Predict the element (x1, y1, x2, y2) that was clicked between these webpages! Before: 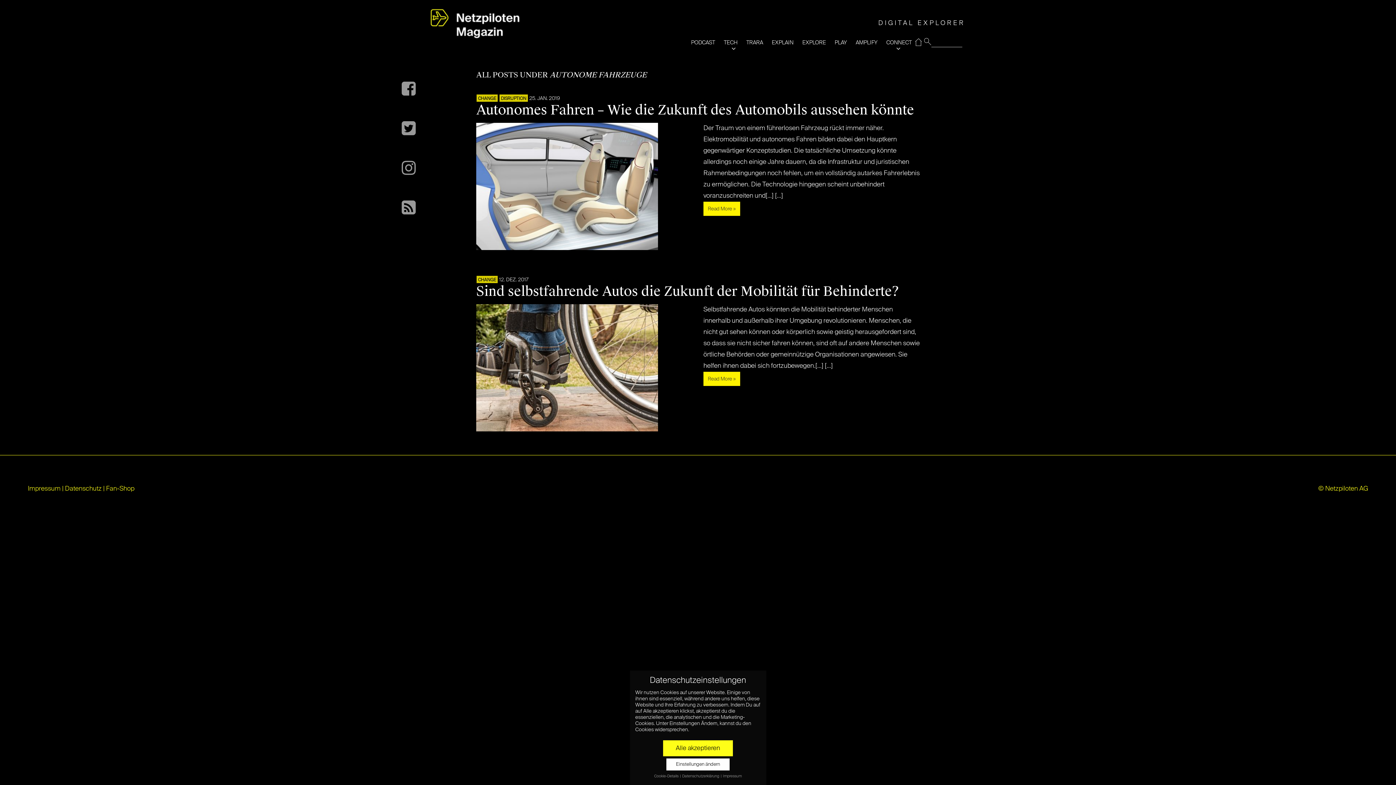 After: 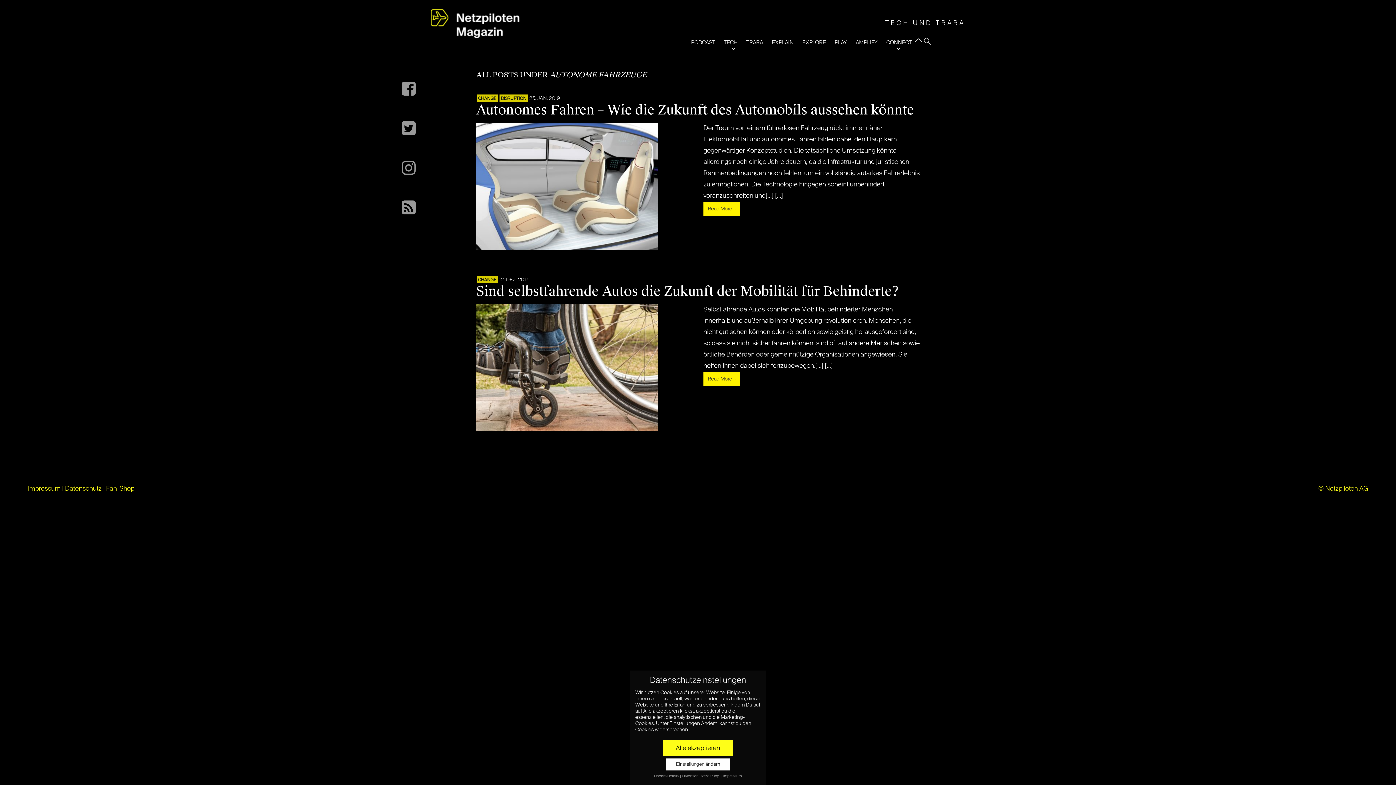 Action: bbox: (401, 193, 423, 221)